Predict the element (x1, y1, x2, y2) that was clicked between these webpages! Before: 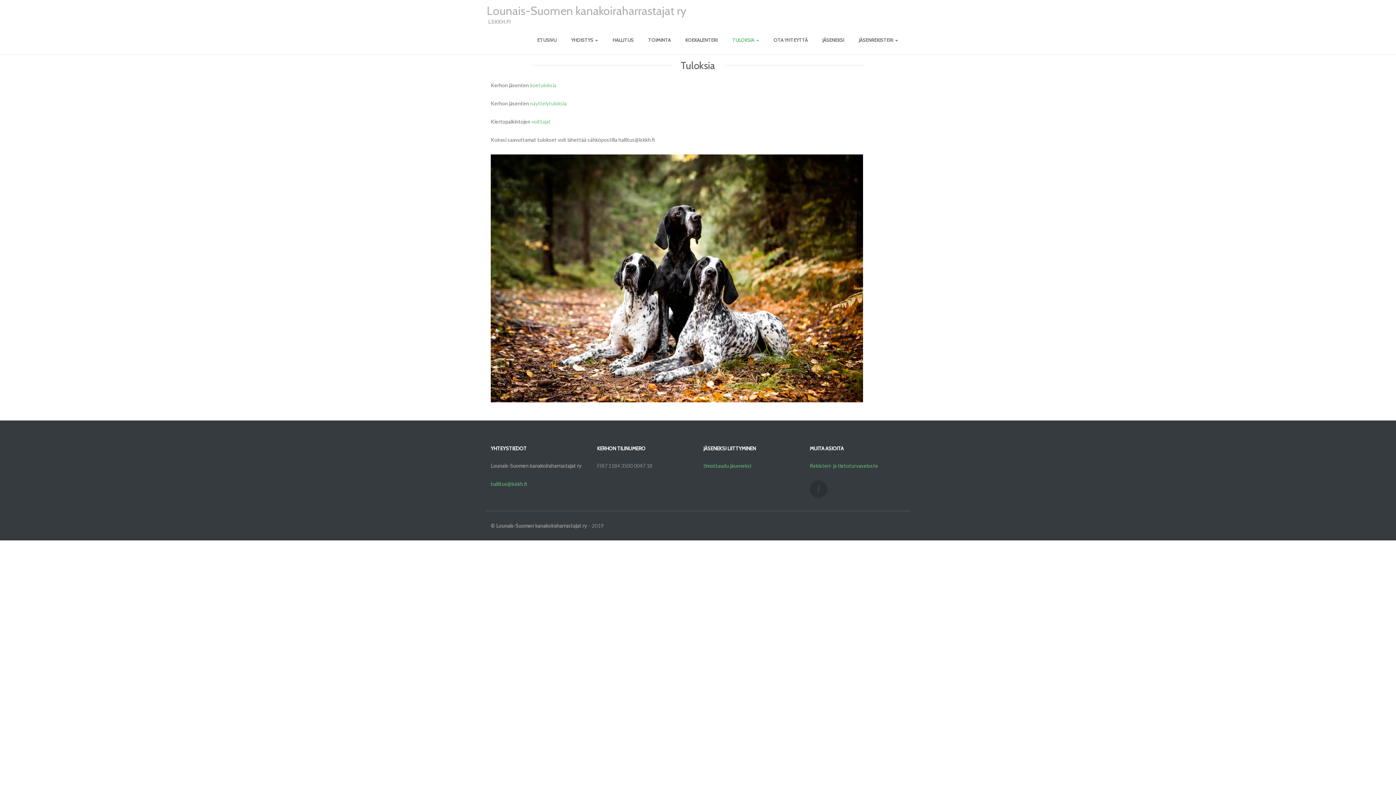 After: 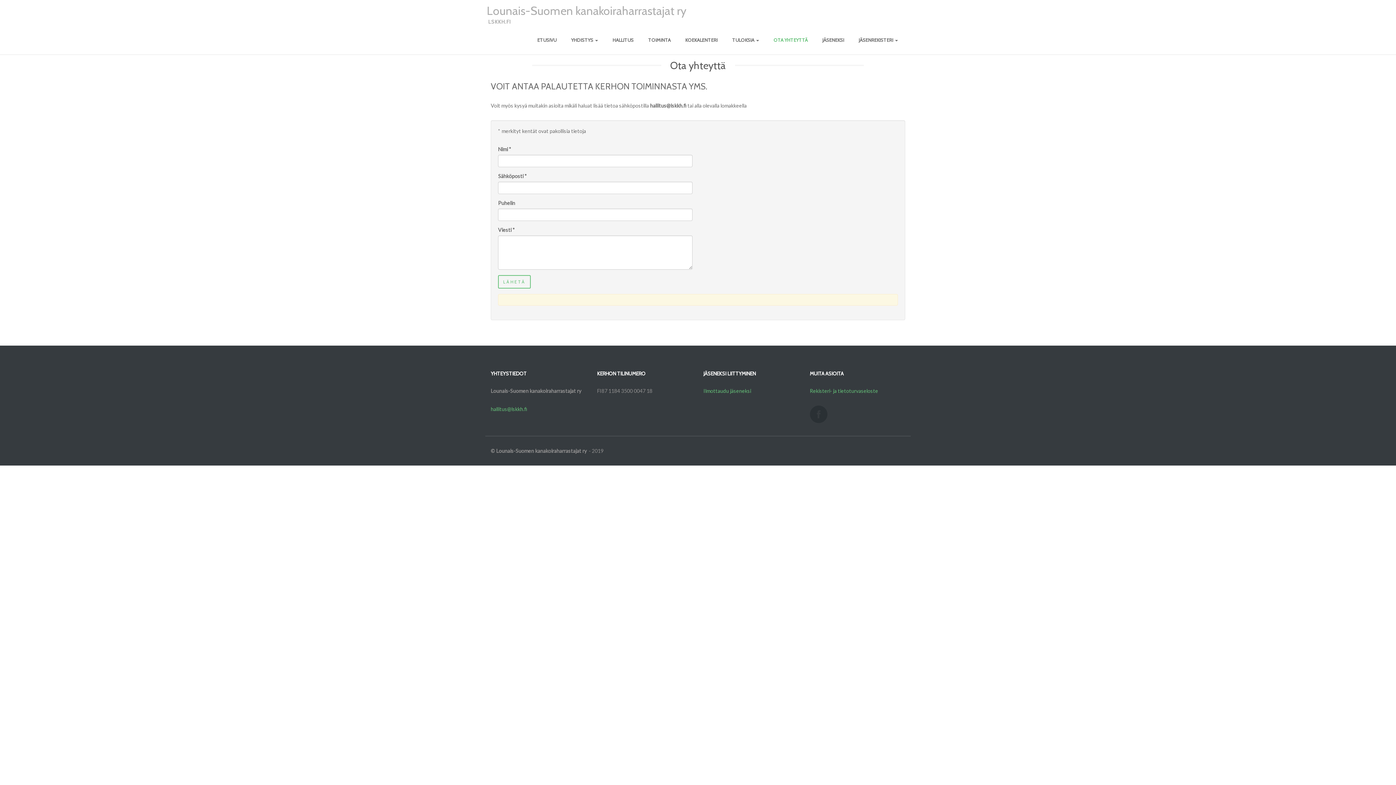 Action: bbox: (766, 36, 815, 54) label: OTA YHTEYTTÄ